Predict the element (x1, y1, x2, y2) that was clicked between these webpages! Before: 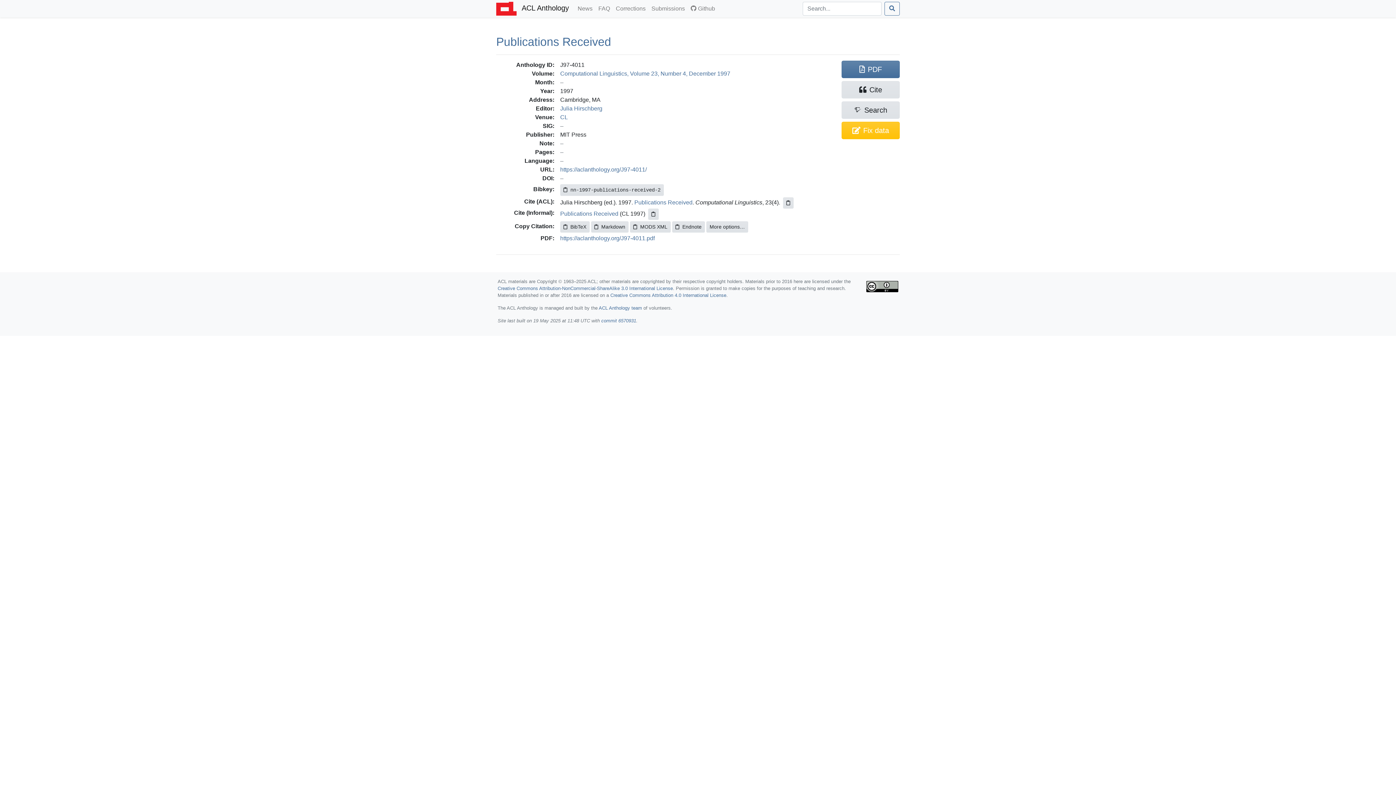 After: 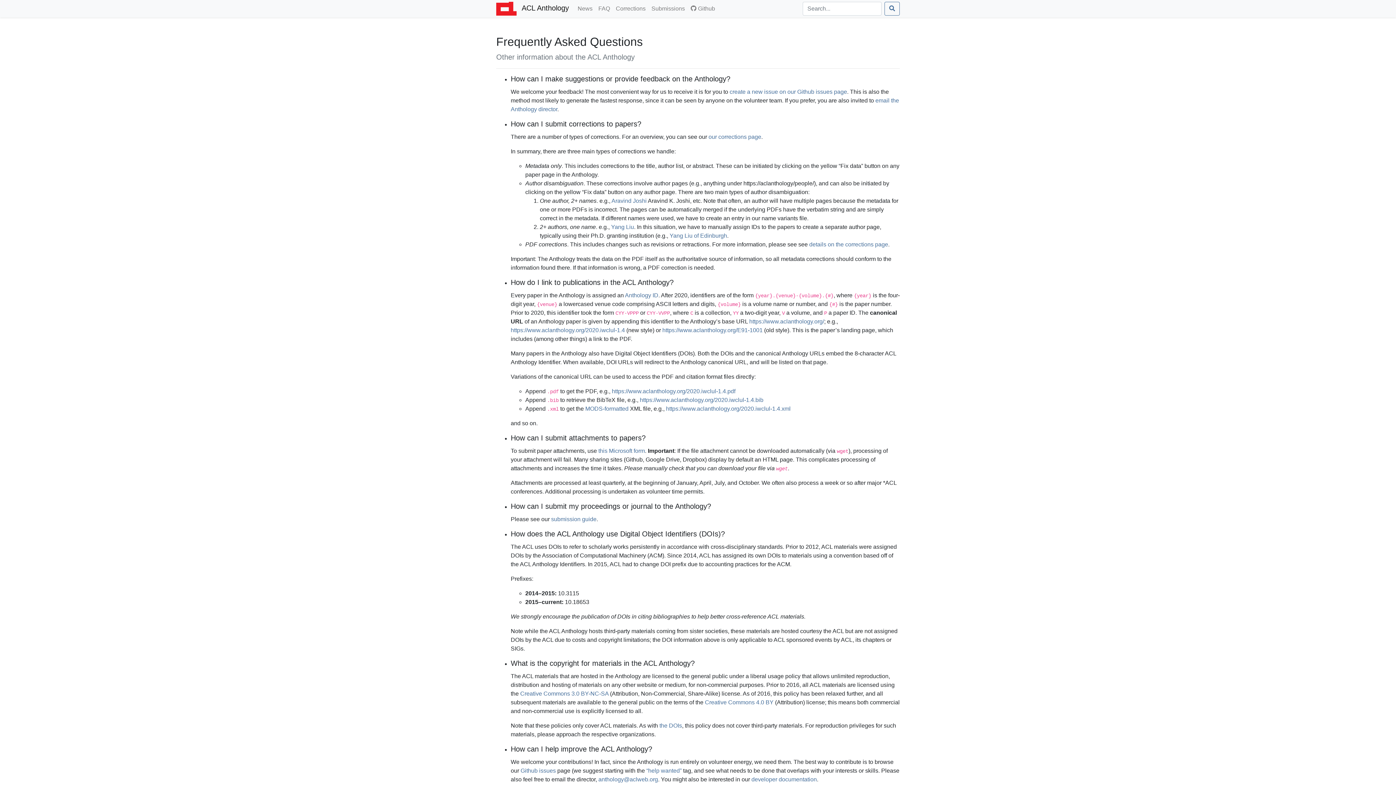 Action: bbox: (595, 1, 613, 15) label: FAQ
(current)